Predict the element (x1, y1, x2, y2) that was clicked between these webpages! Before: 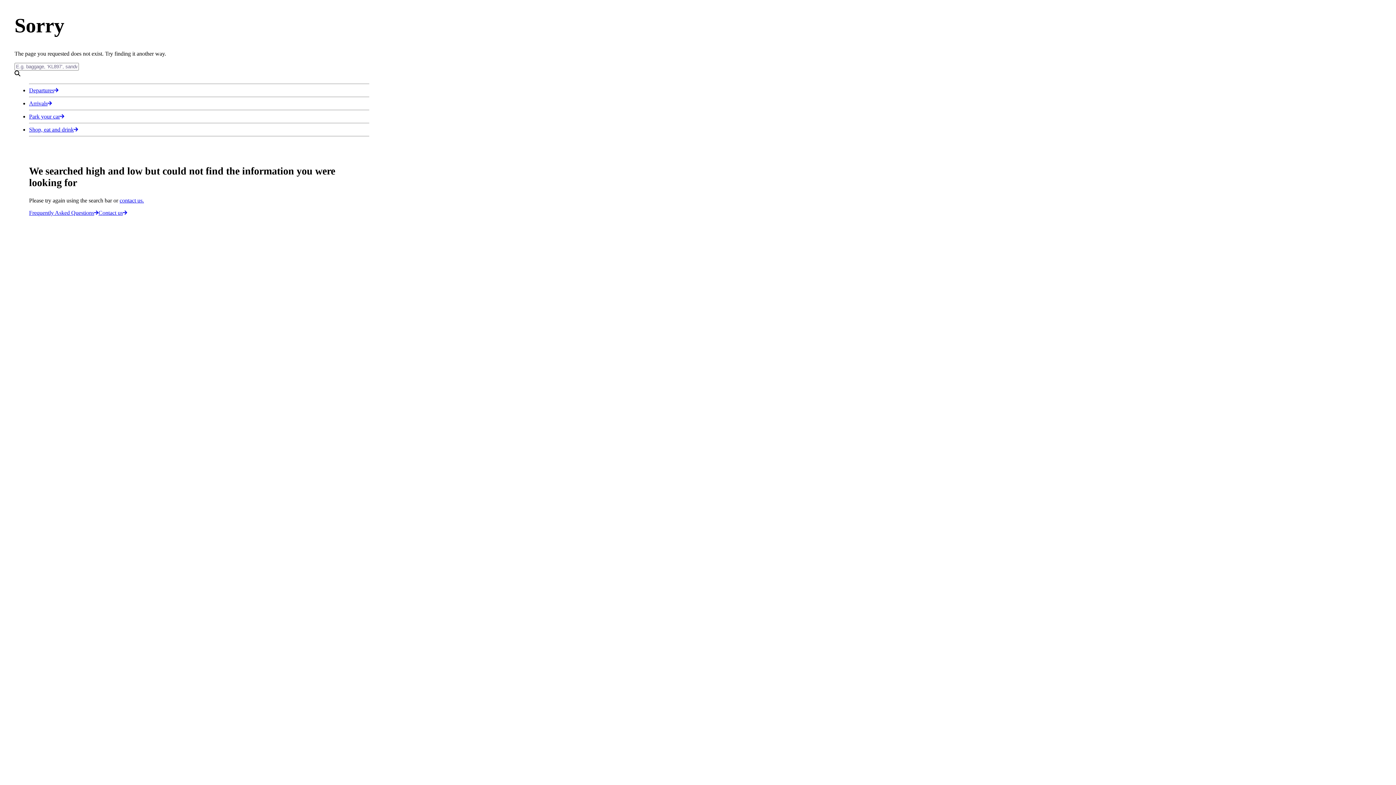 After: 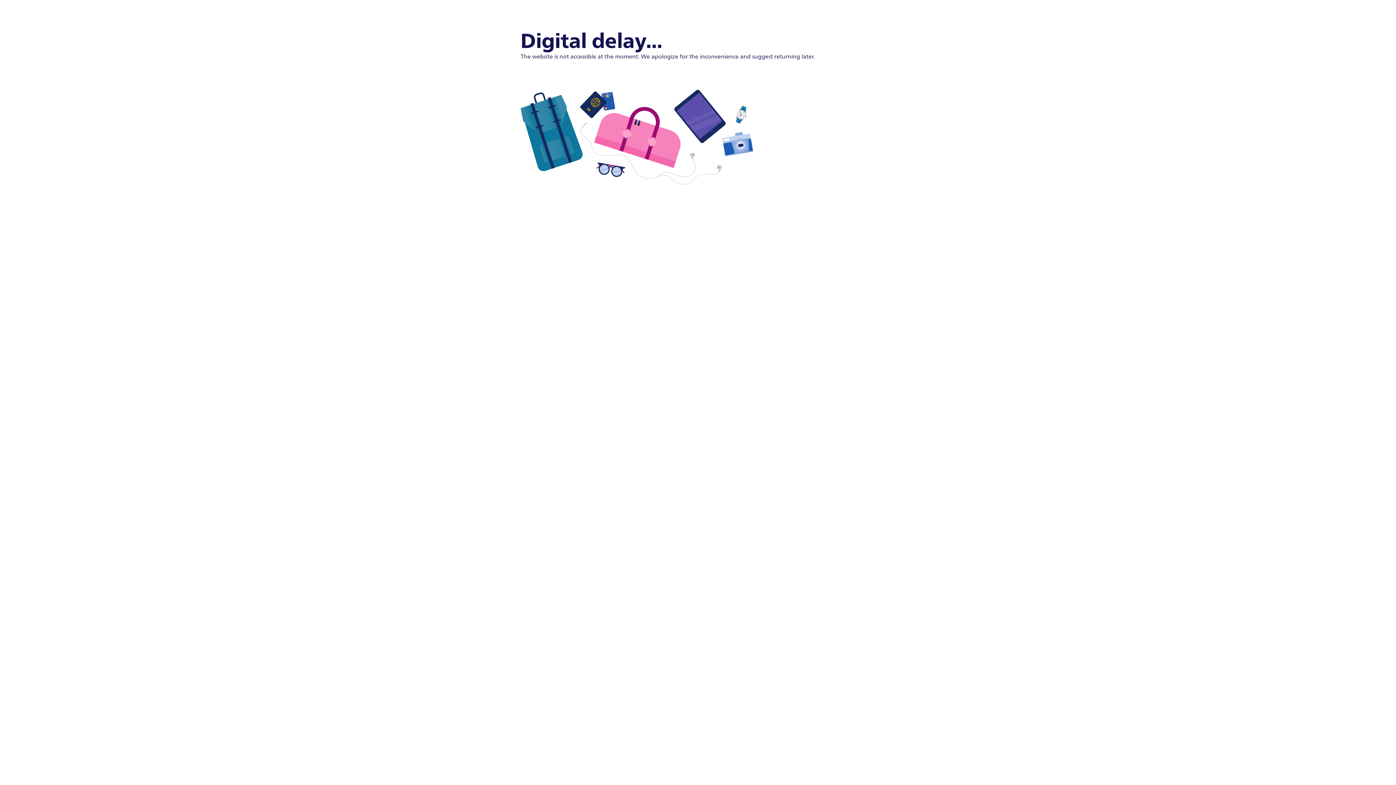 Action: bbox: (29, 113, 64, 119) label: Park your car